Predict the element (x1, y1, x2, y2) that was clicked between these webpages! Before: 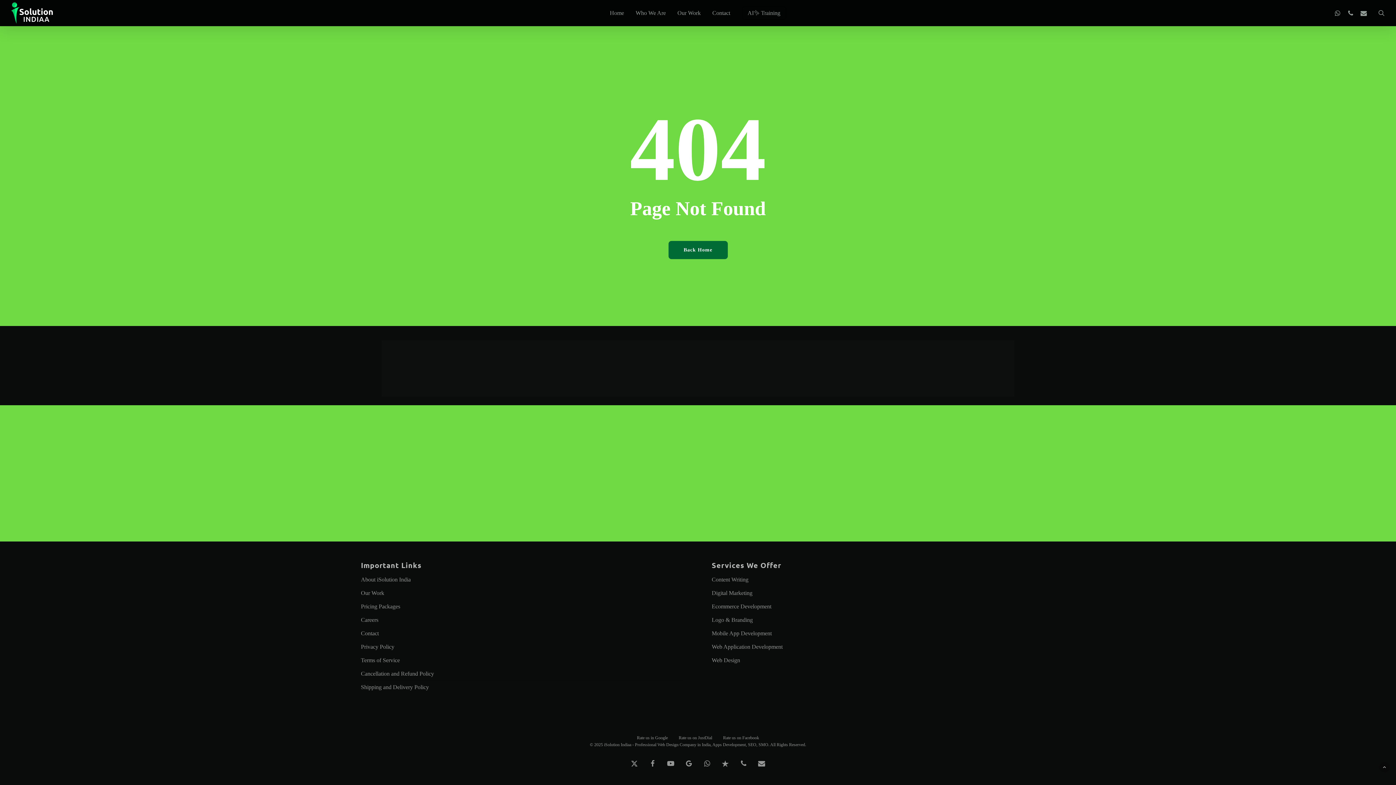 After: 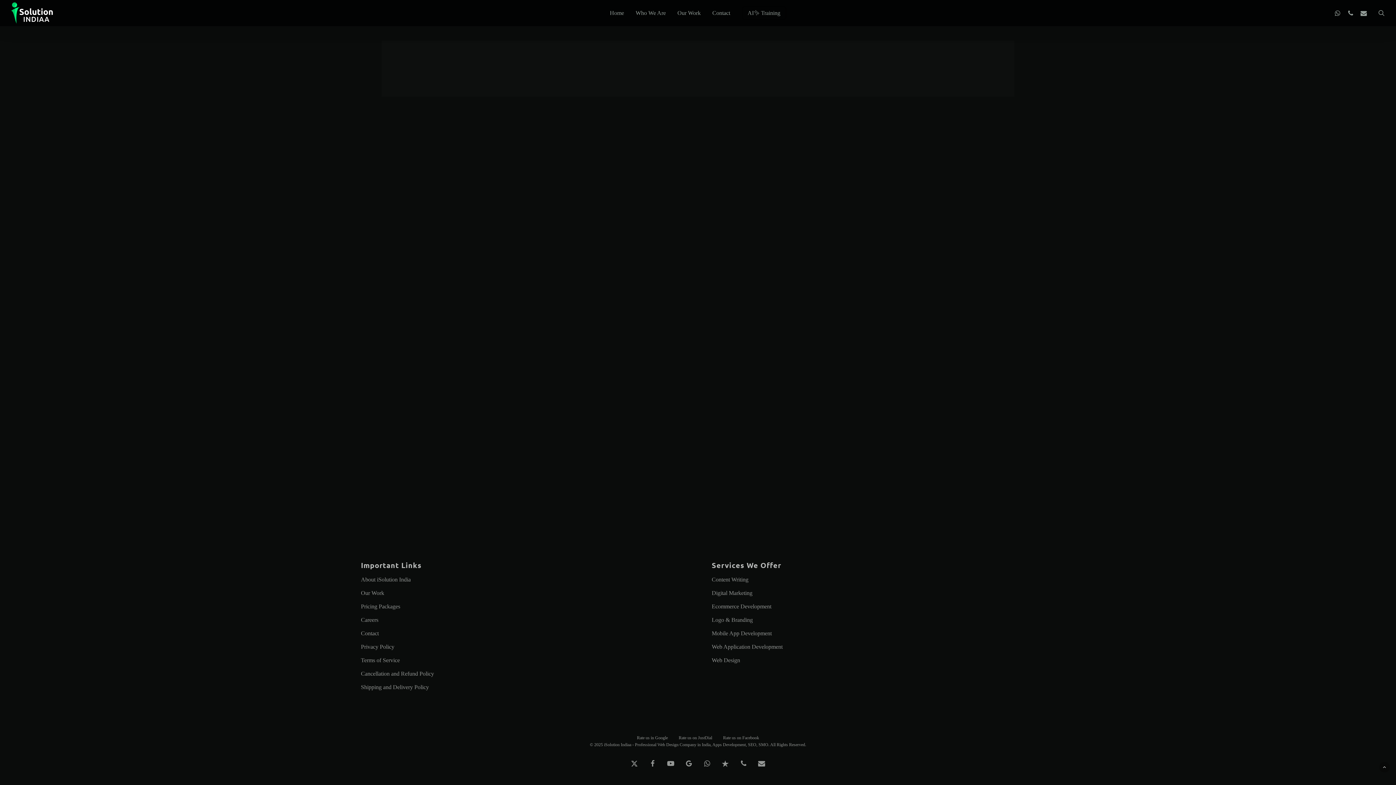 Action: bbox: (711, 576, 1035, 586) label: Content Writing